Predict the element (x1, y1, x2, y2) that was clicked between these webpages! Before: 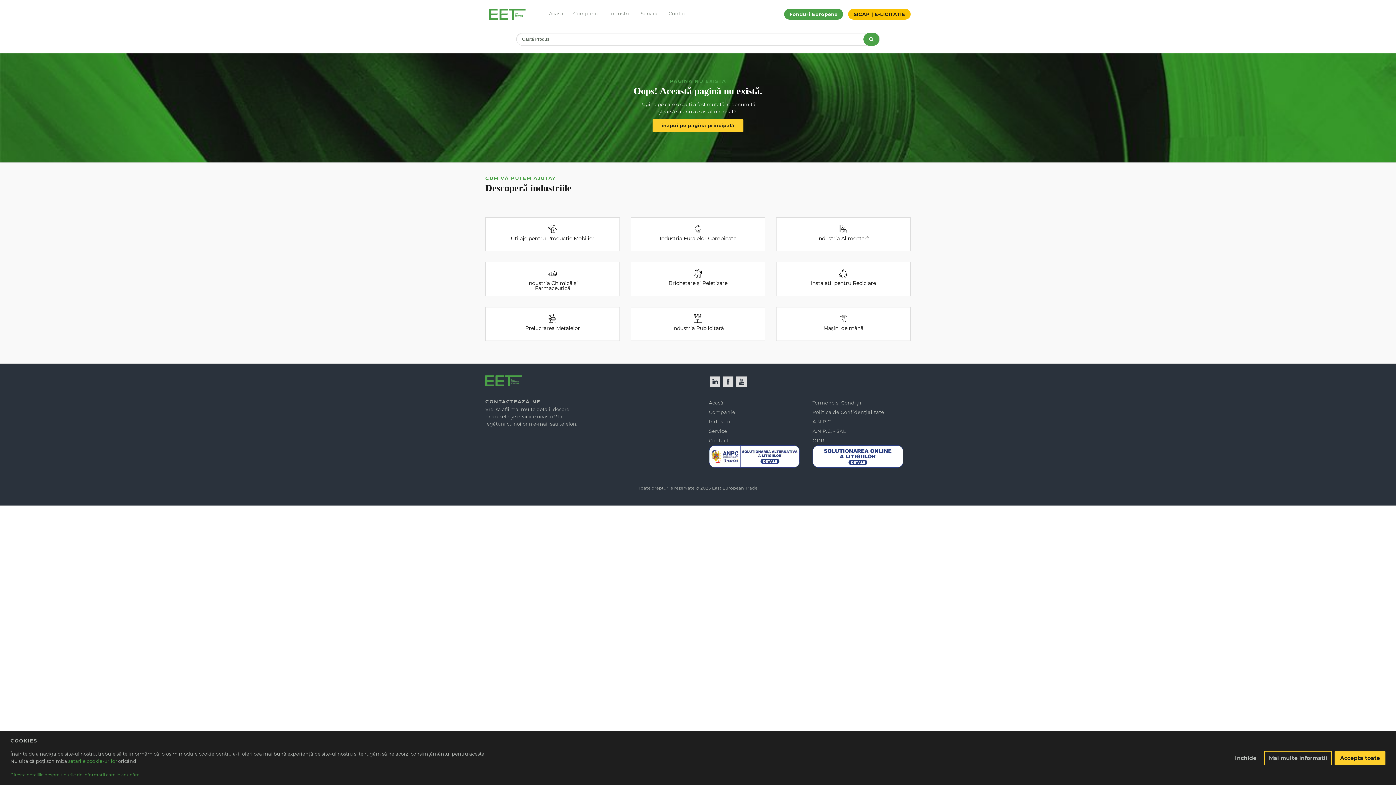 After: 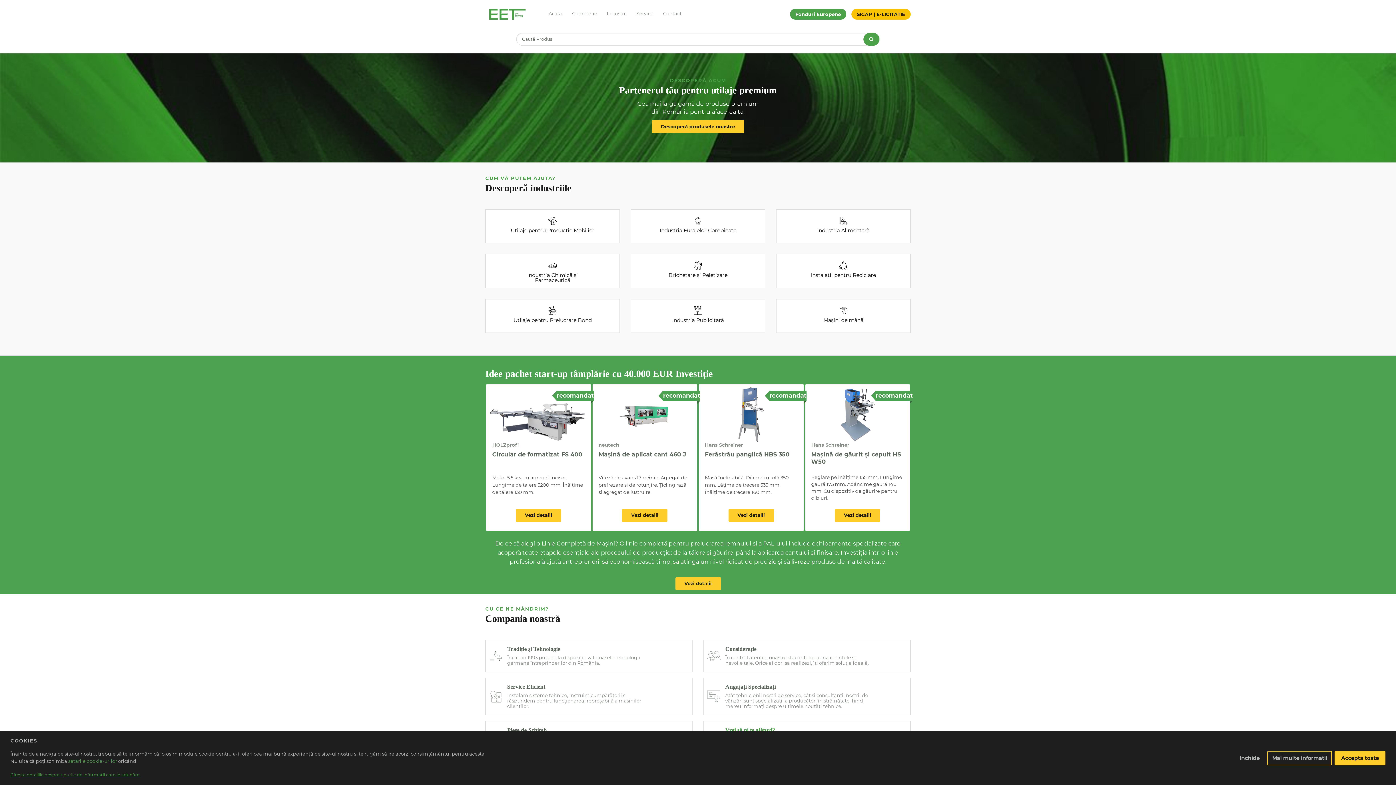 Action: bbox: (485, 0, 543, 29)